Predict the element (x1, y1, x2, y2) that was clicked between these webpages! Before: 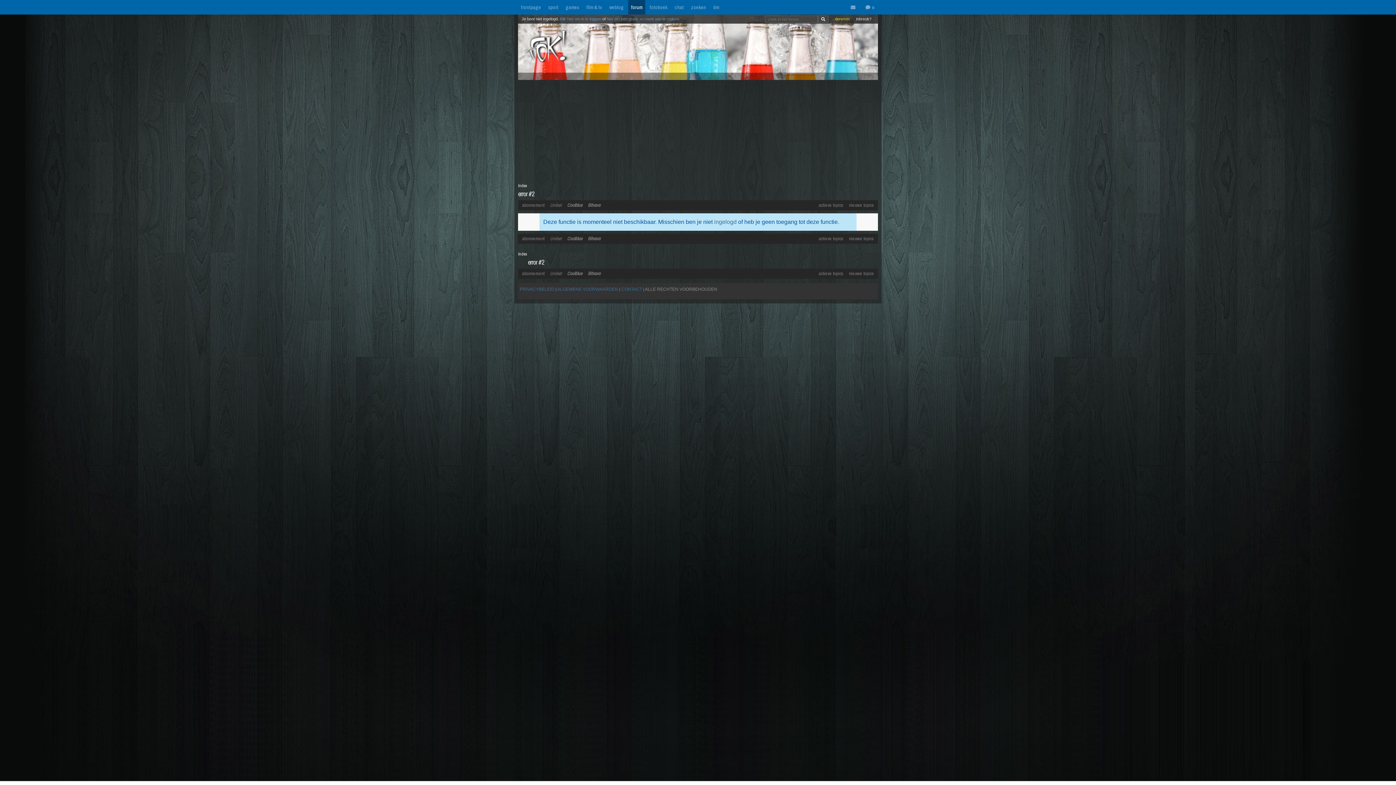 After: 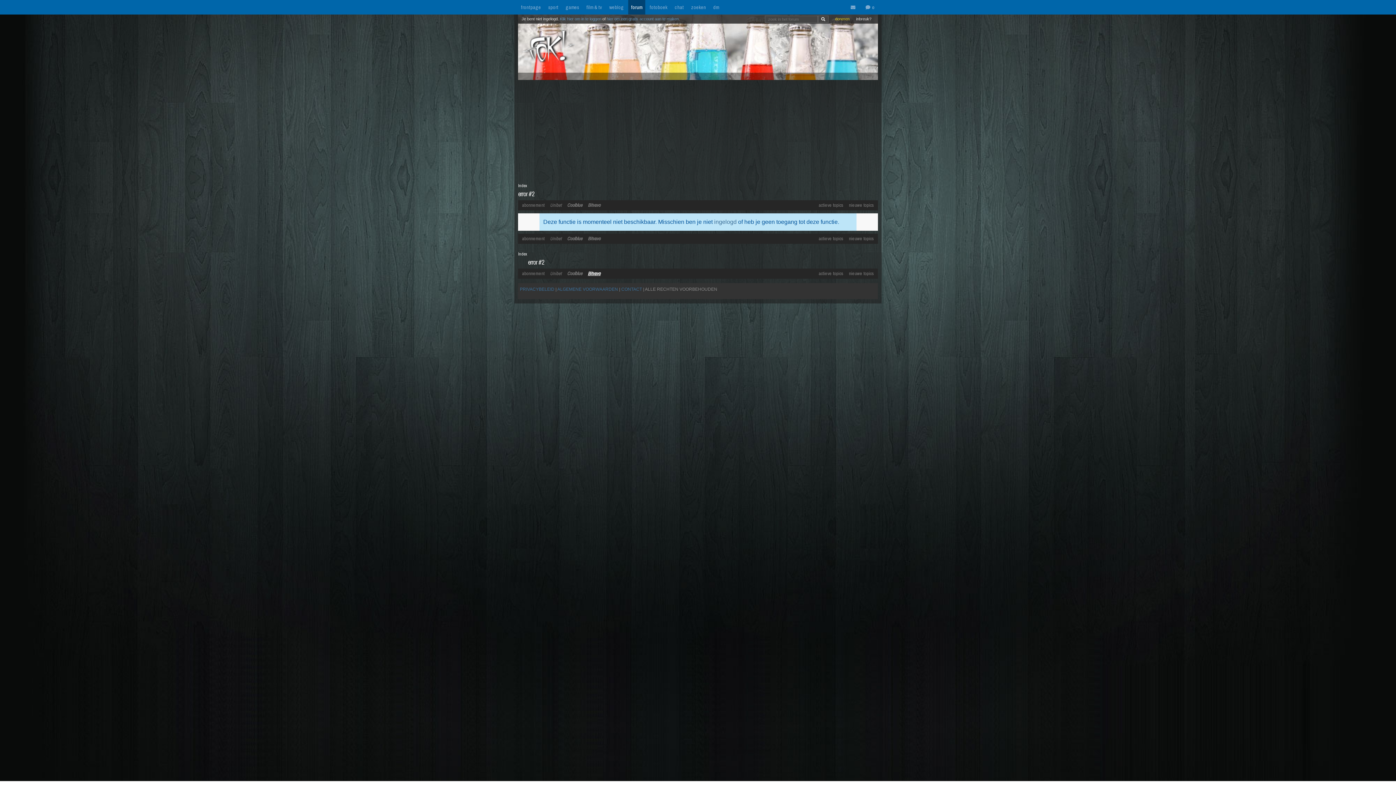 Action: bbox: (585, 266, 602, 280) label: Bitvavo